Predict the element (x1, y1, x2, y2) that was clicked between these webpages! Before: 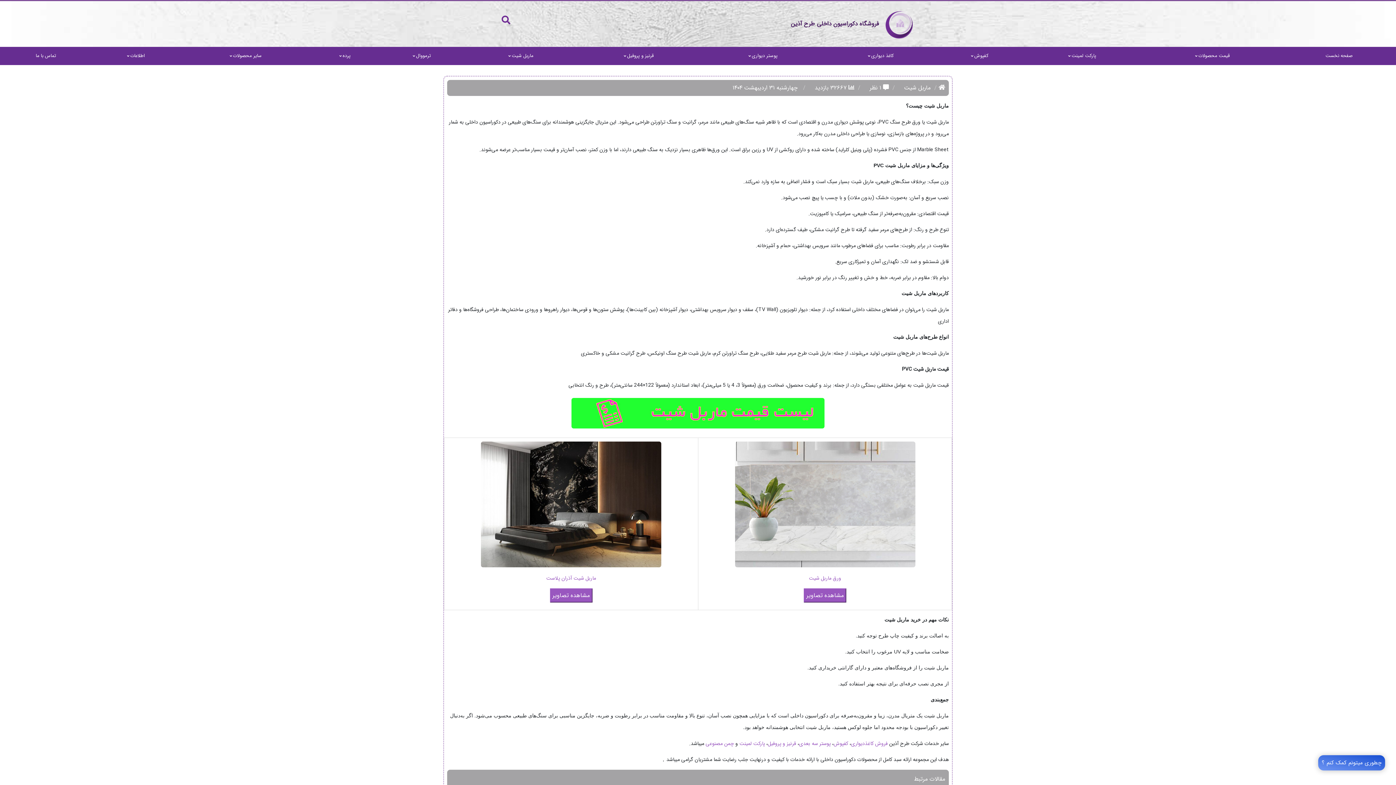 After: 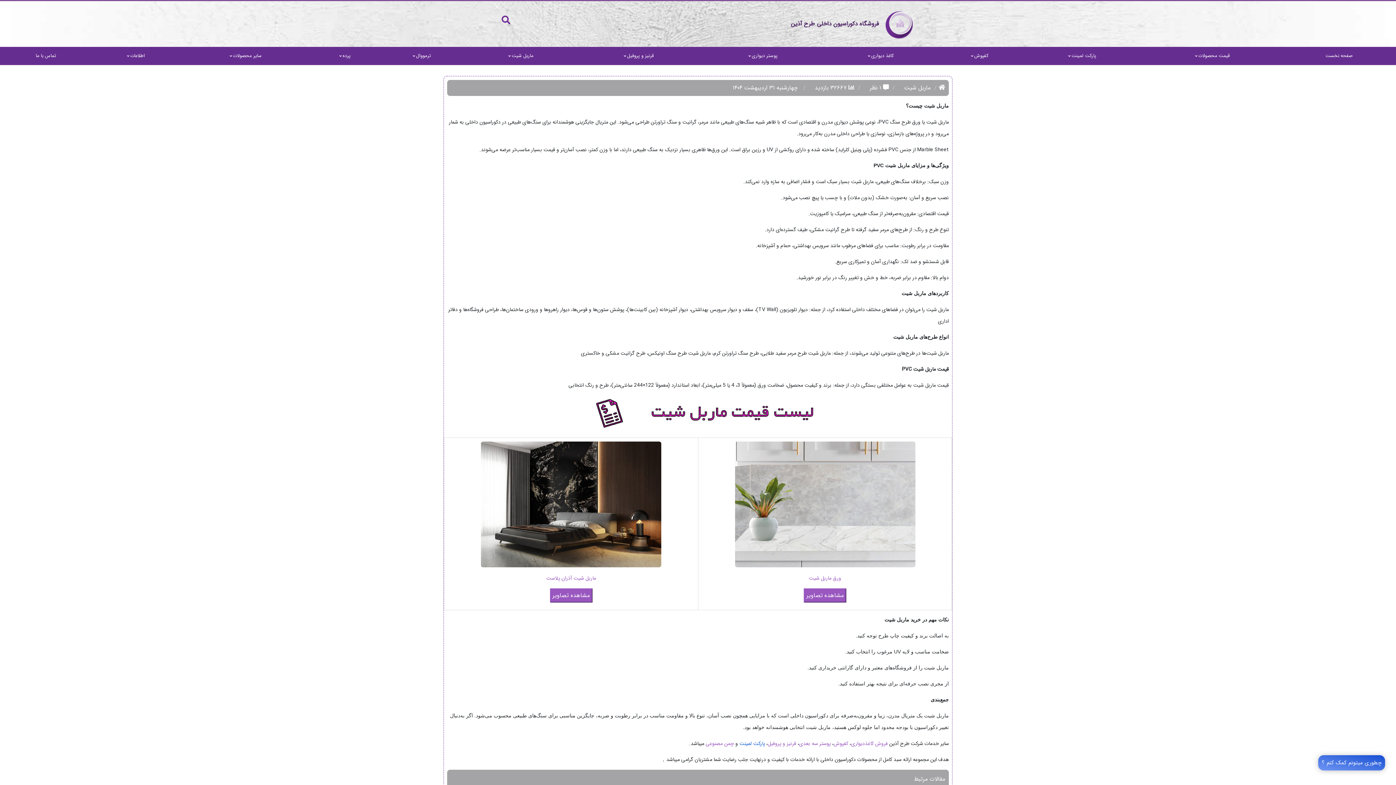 Action: bbox: (739, 739, 765, 747) label: پارکت لمینت